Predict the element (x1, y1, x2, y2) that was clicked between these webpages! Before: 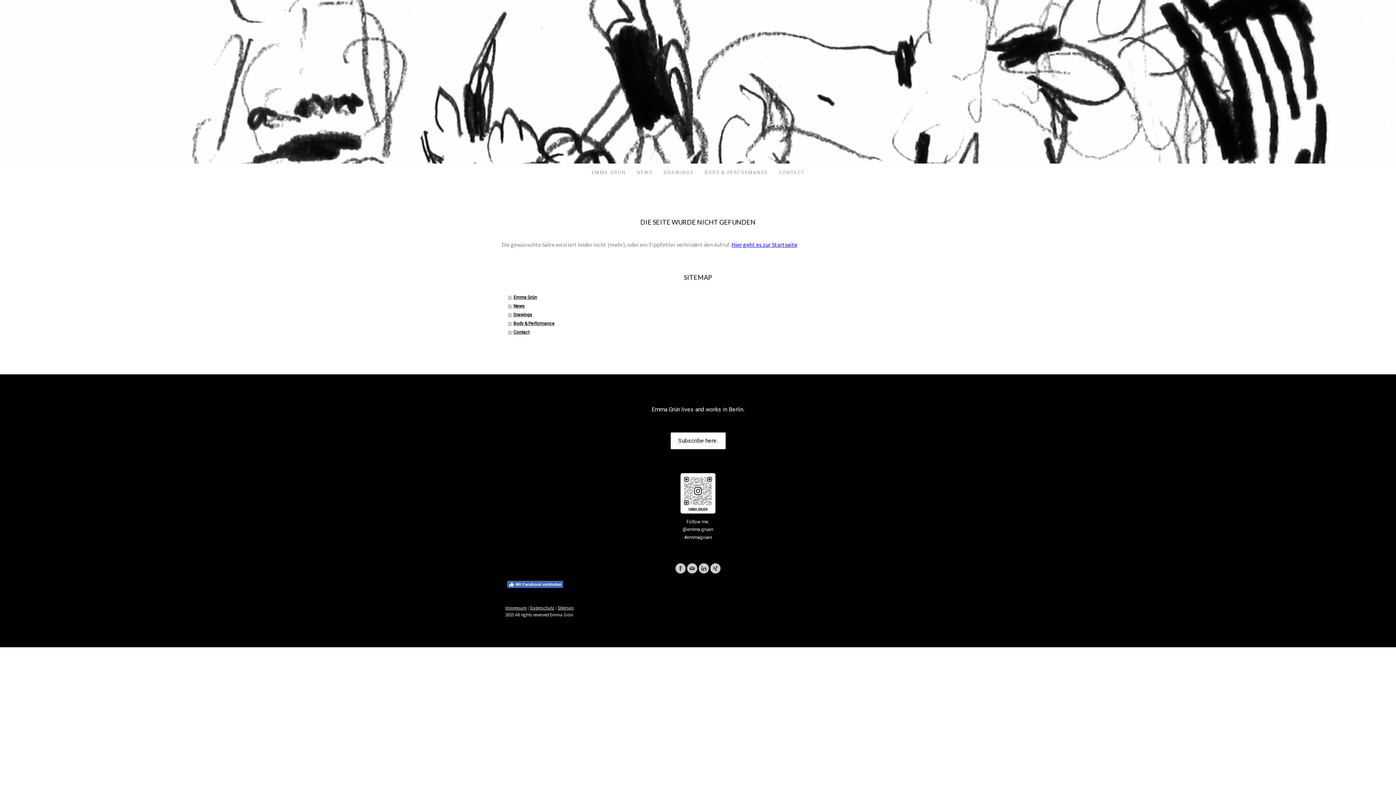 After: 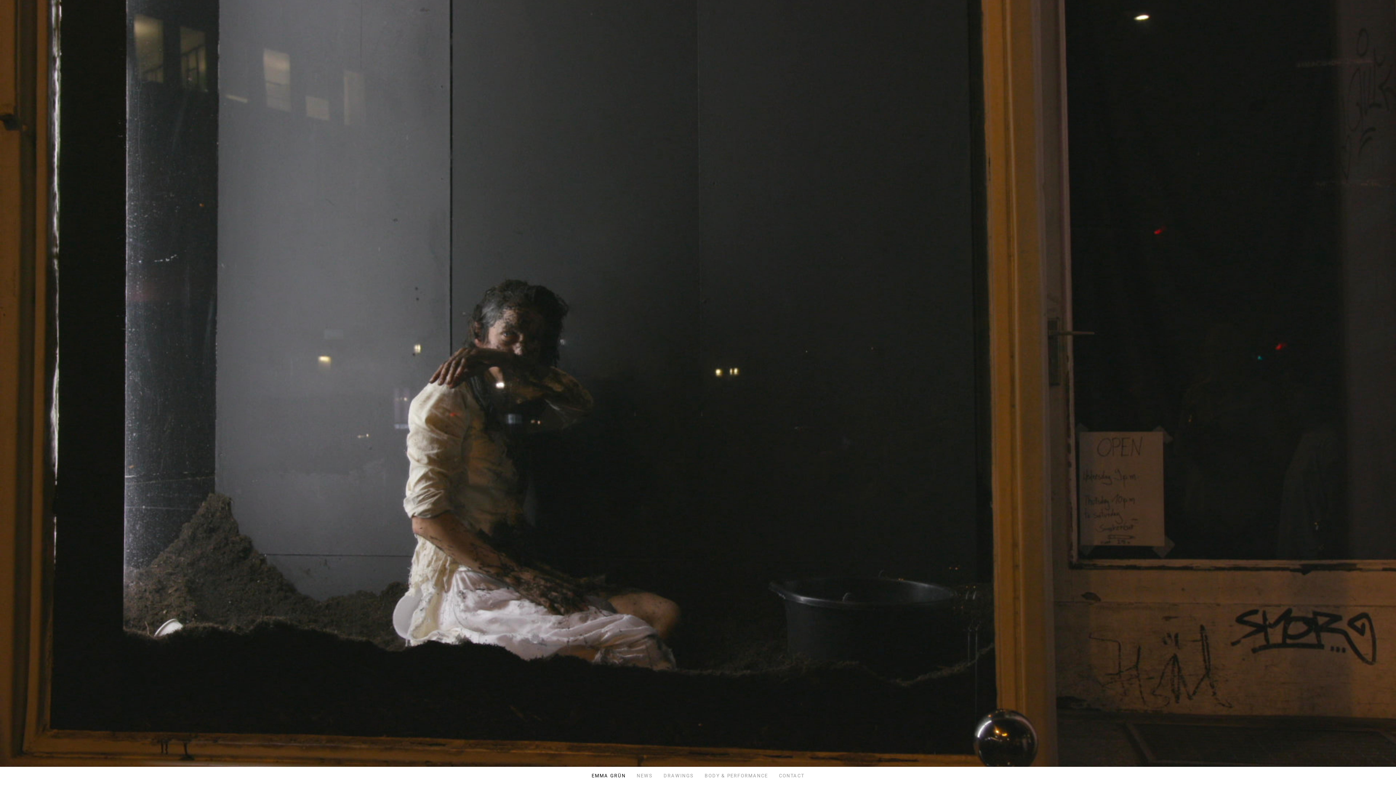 Action: label: EMMA GRÜN bbox: (586, 163, 631, 181)